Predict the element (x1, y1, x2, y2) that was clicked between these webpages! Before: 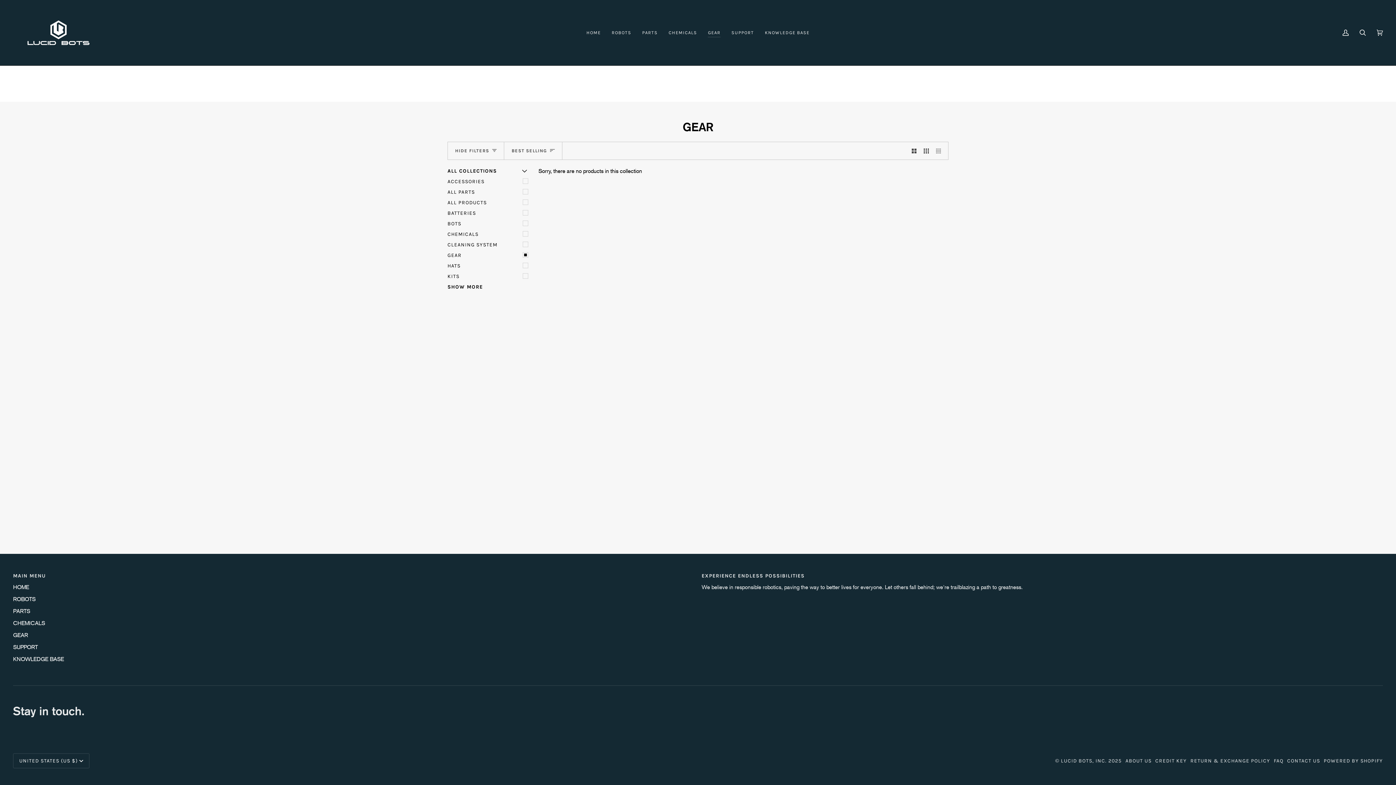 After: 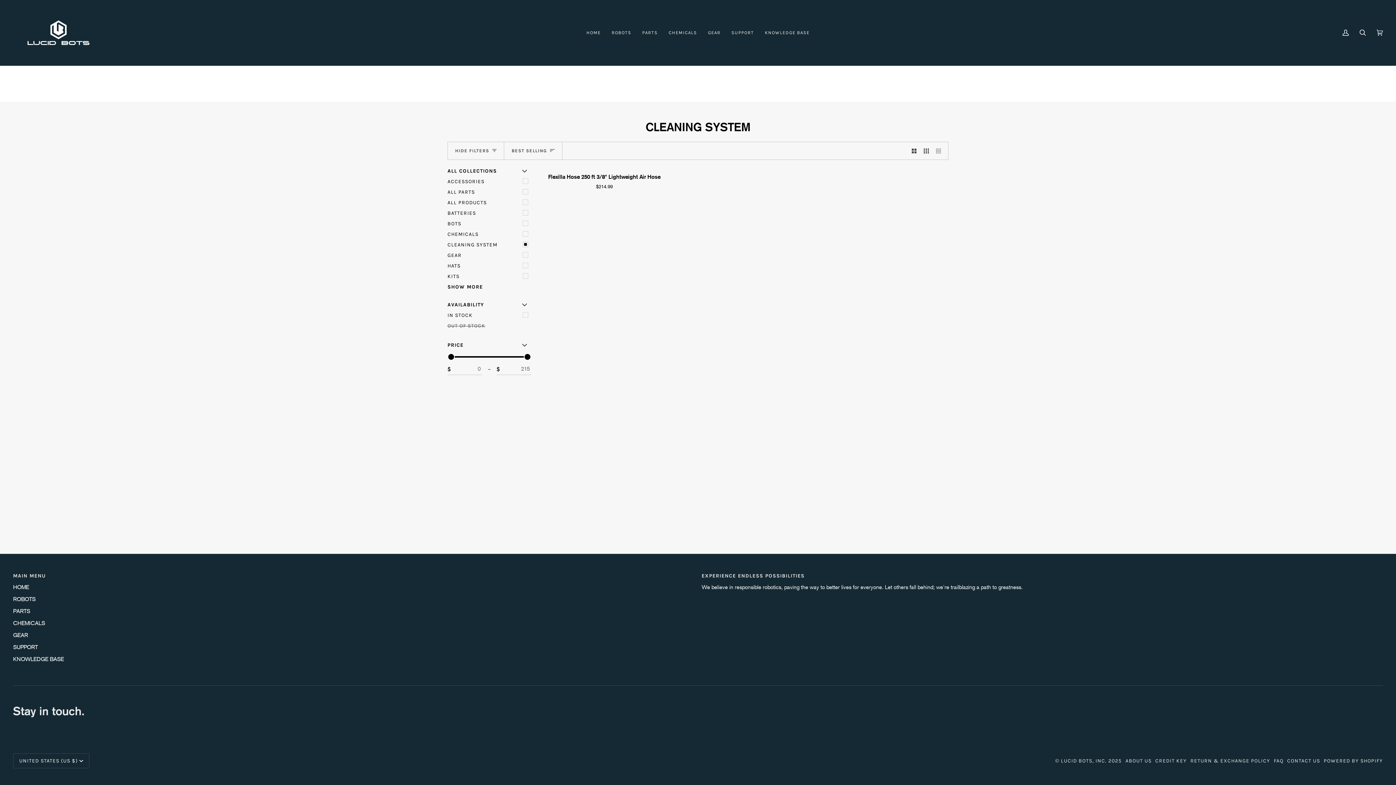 Action: label: CLEANING SYSTEM bbox: (447, 239, 531, 250)